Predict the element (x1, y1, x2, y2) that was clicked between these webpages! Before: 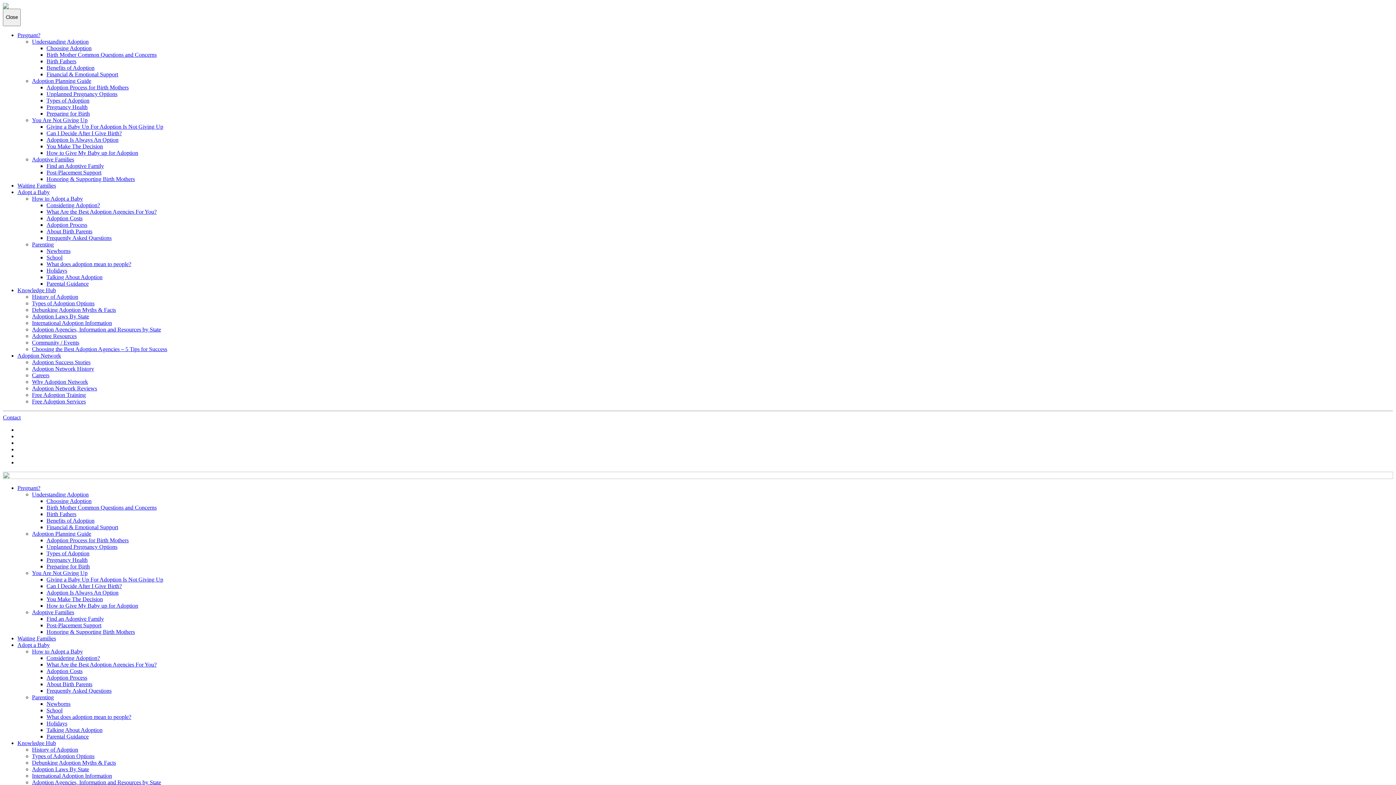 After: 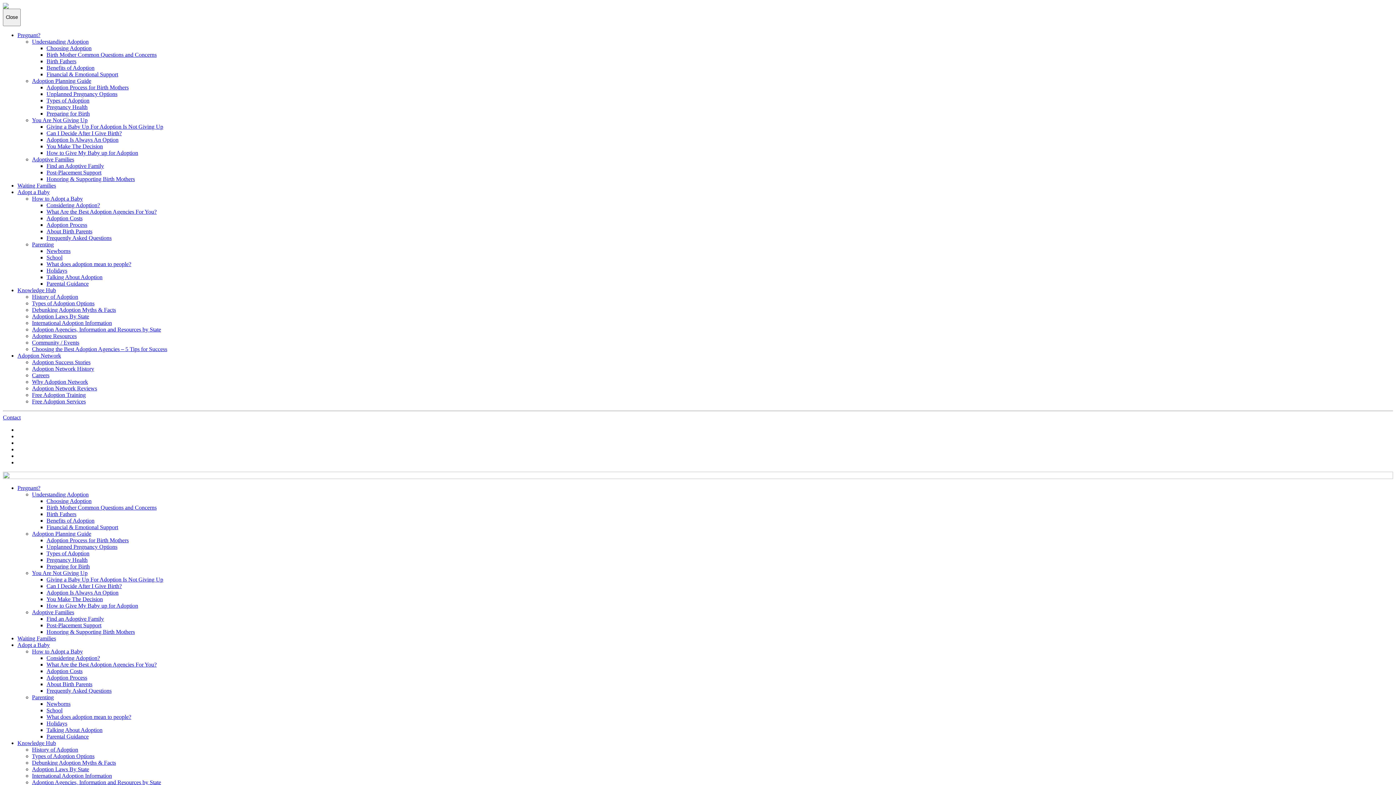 Action: bbox: (46, 550, 89, 556) label: Types of Adoption